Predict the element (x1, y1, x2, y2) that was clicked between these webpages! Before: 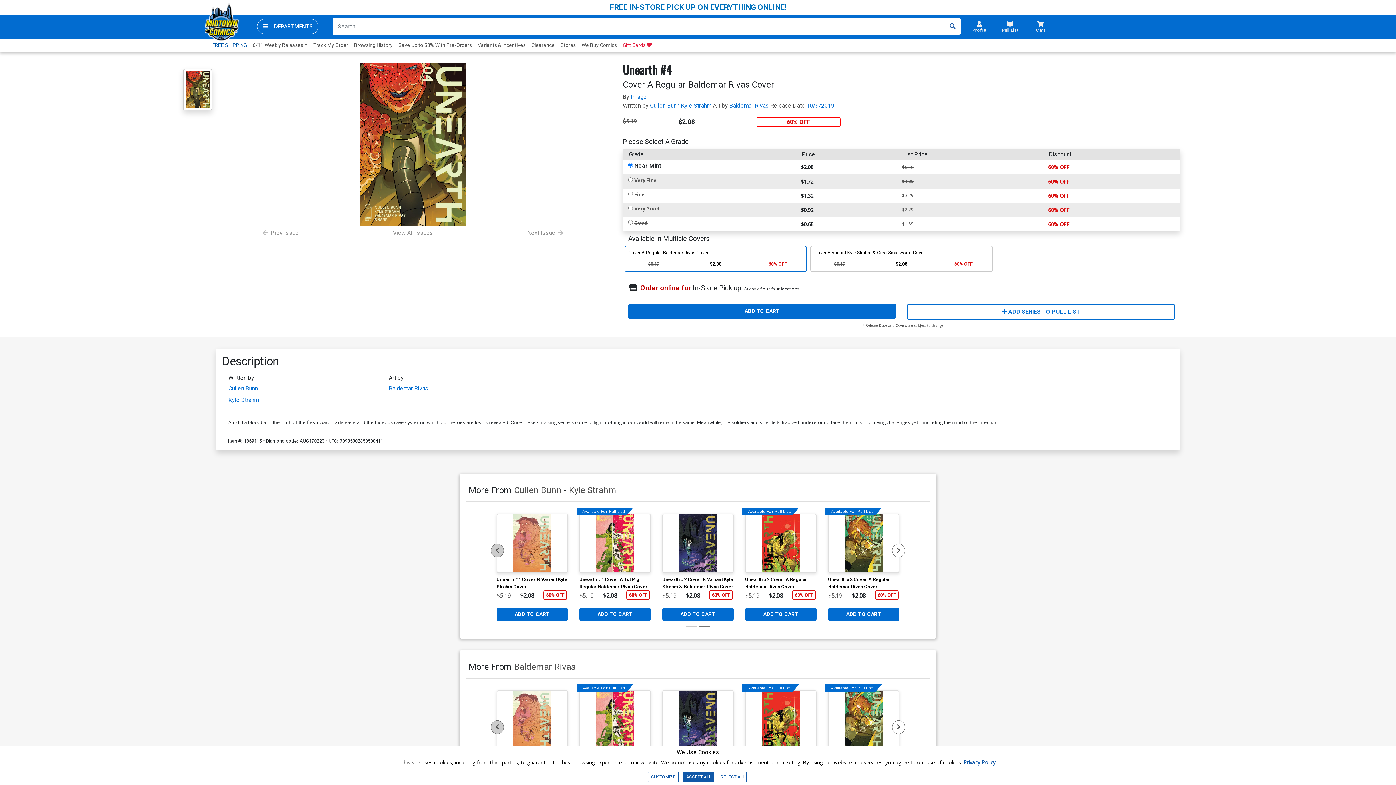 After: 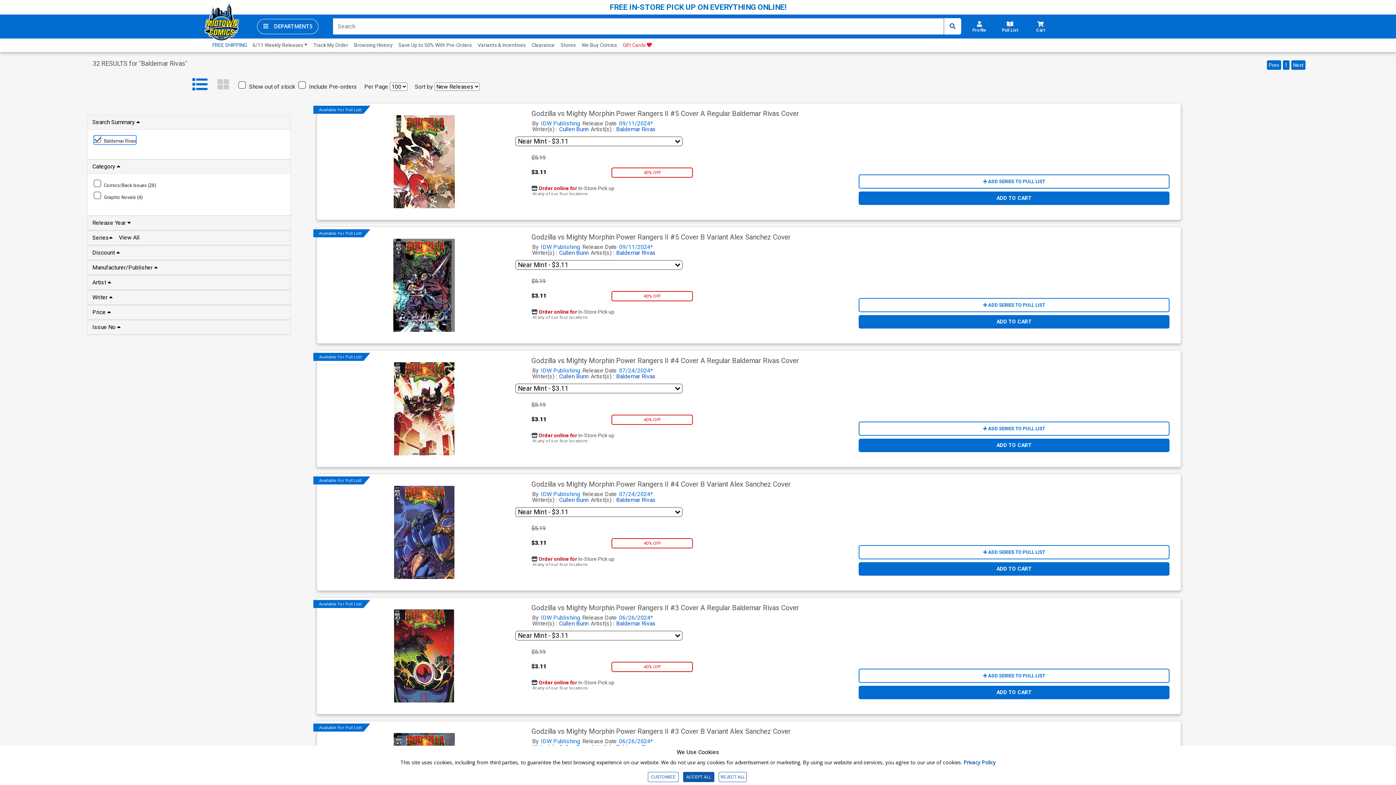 Action: bbox: (729, 102, 769, 108) label: Baldemar Rivas